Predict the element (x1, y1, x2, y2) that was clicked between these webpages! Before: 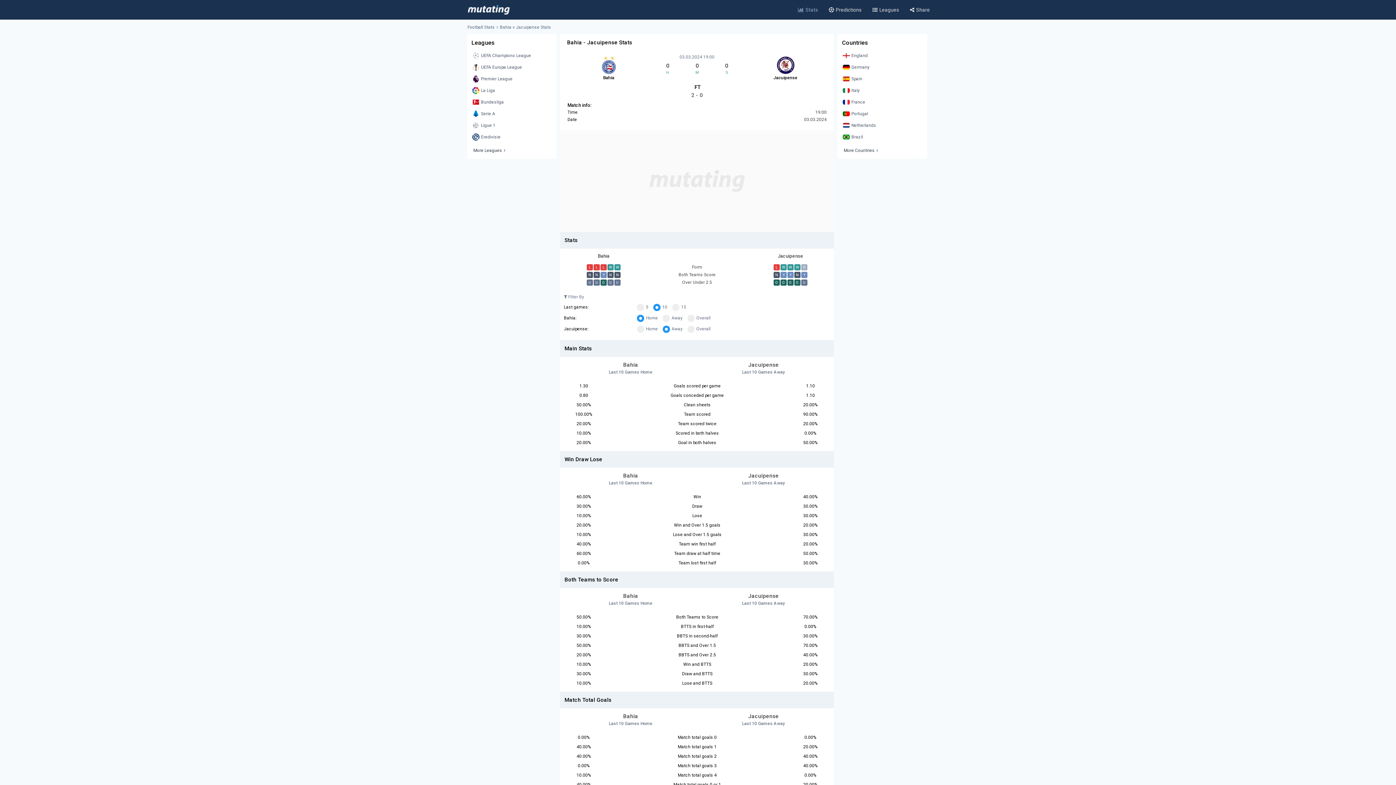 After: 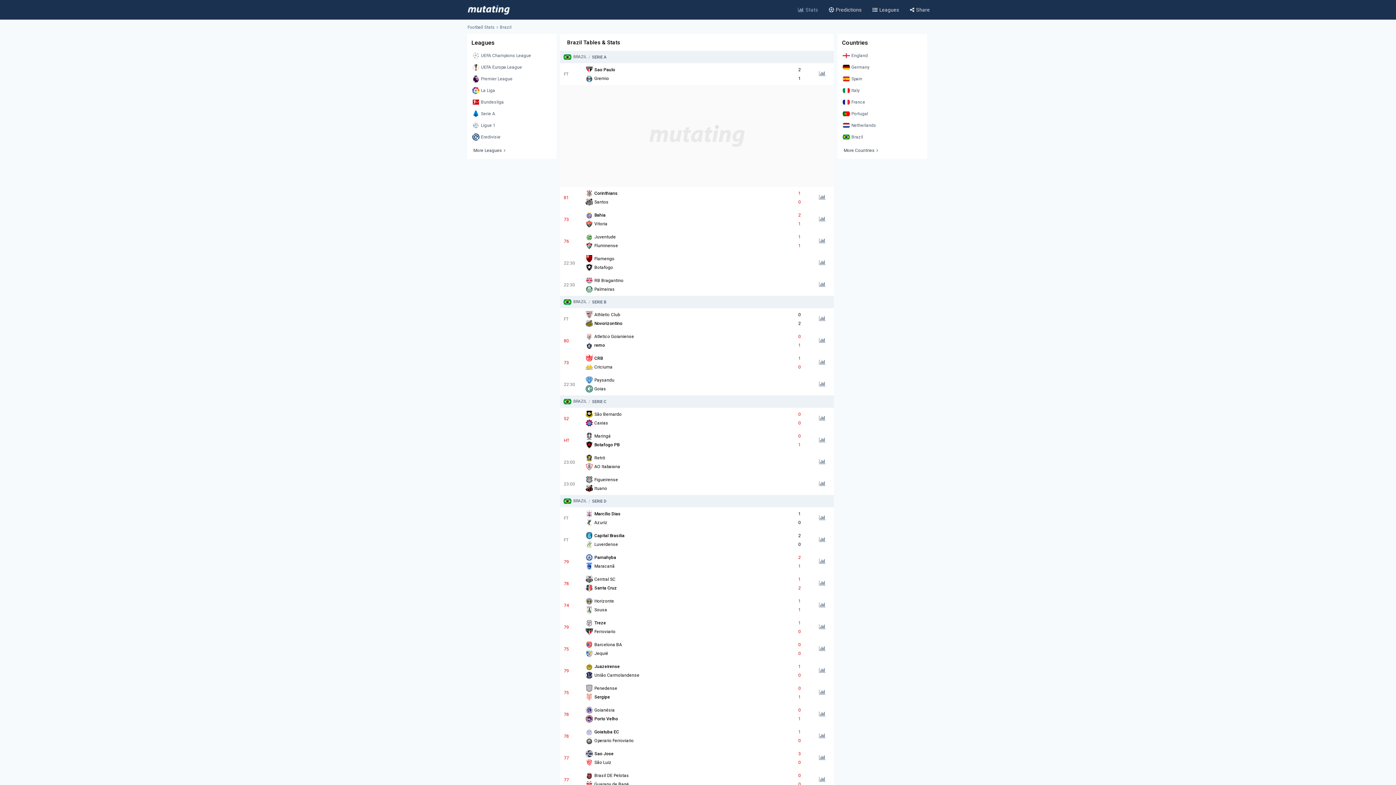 Action: bbox: (841, 132, 923, 142) label: Brazil